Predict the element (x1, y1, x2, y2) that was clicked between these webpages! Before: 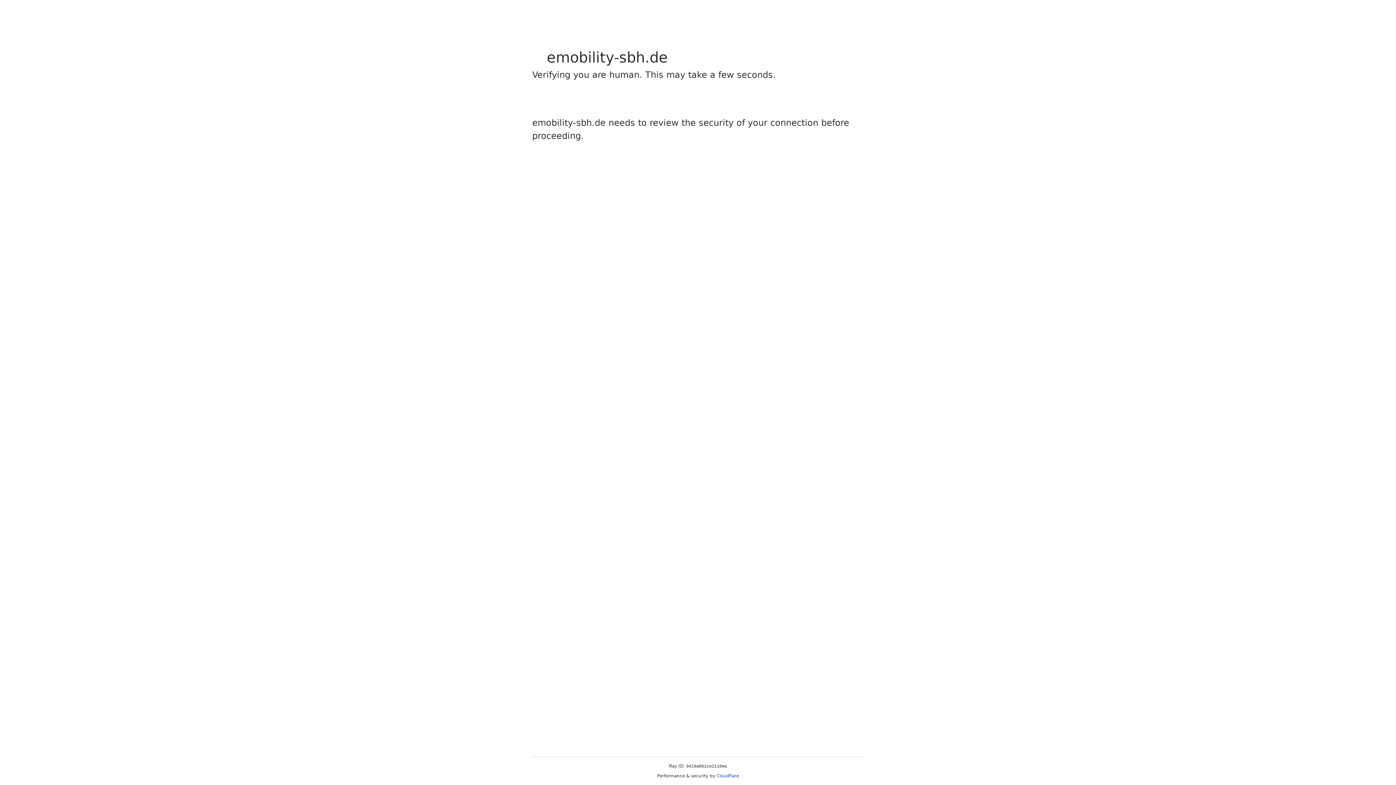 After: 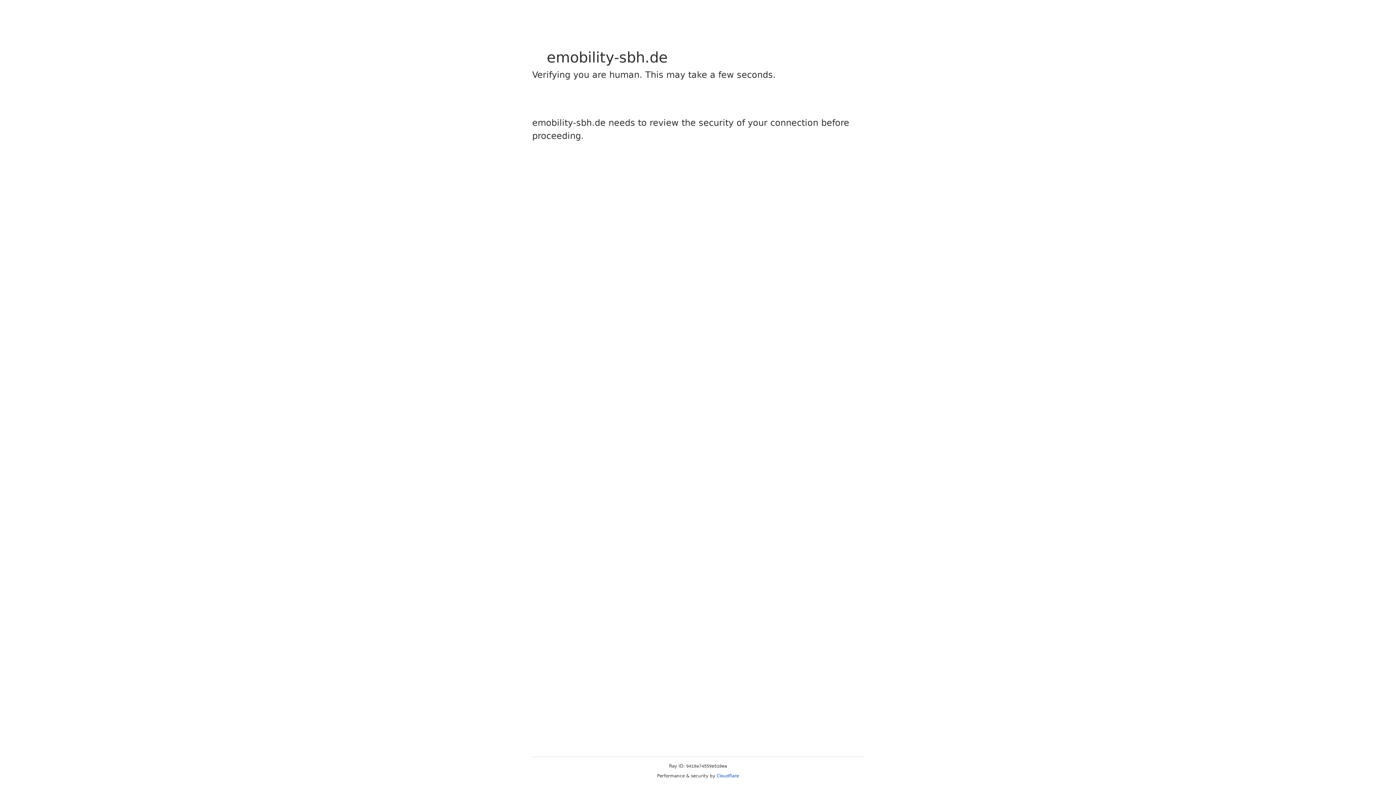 Action: bbox: (716, 773, 739, 778) label: Cloudflare